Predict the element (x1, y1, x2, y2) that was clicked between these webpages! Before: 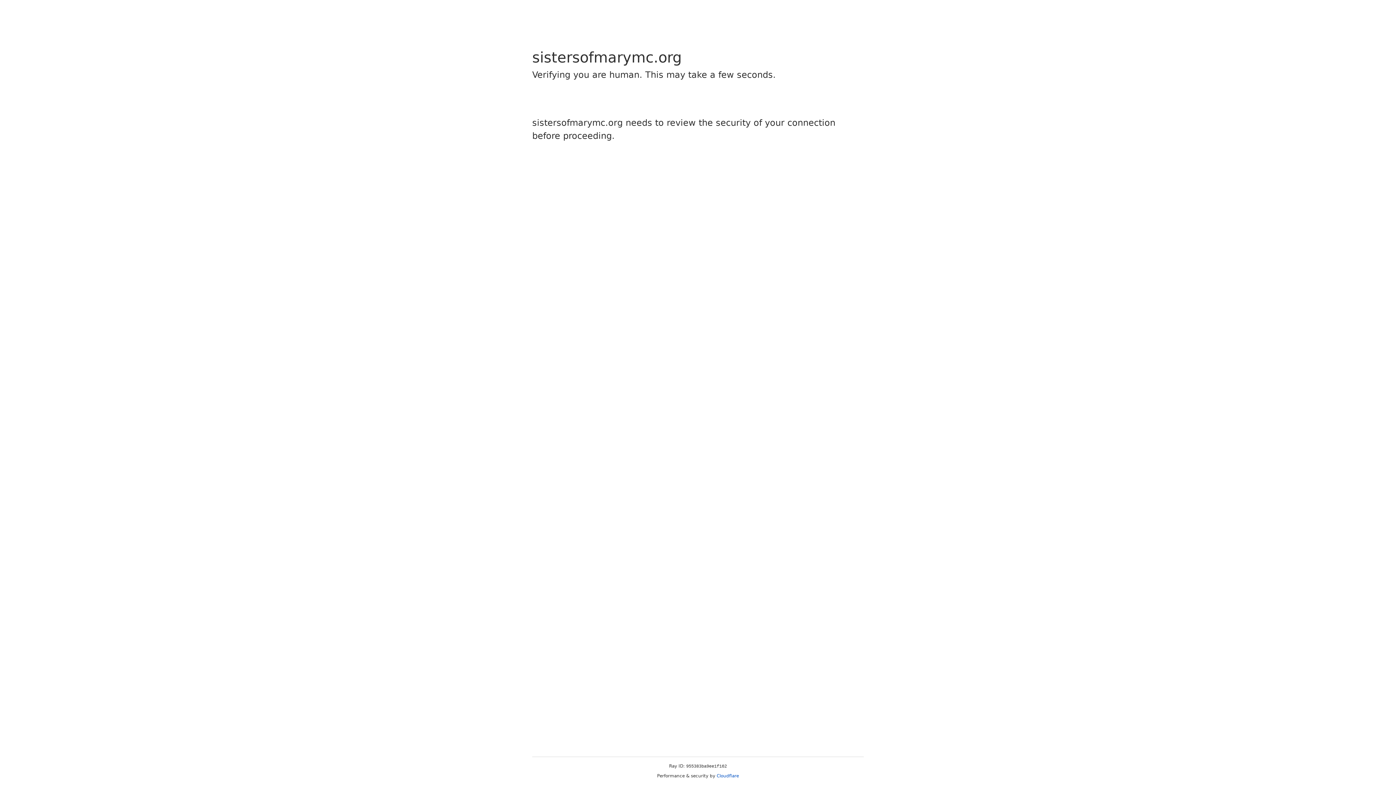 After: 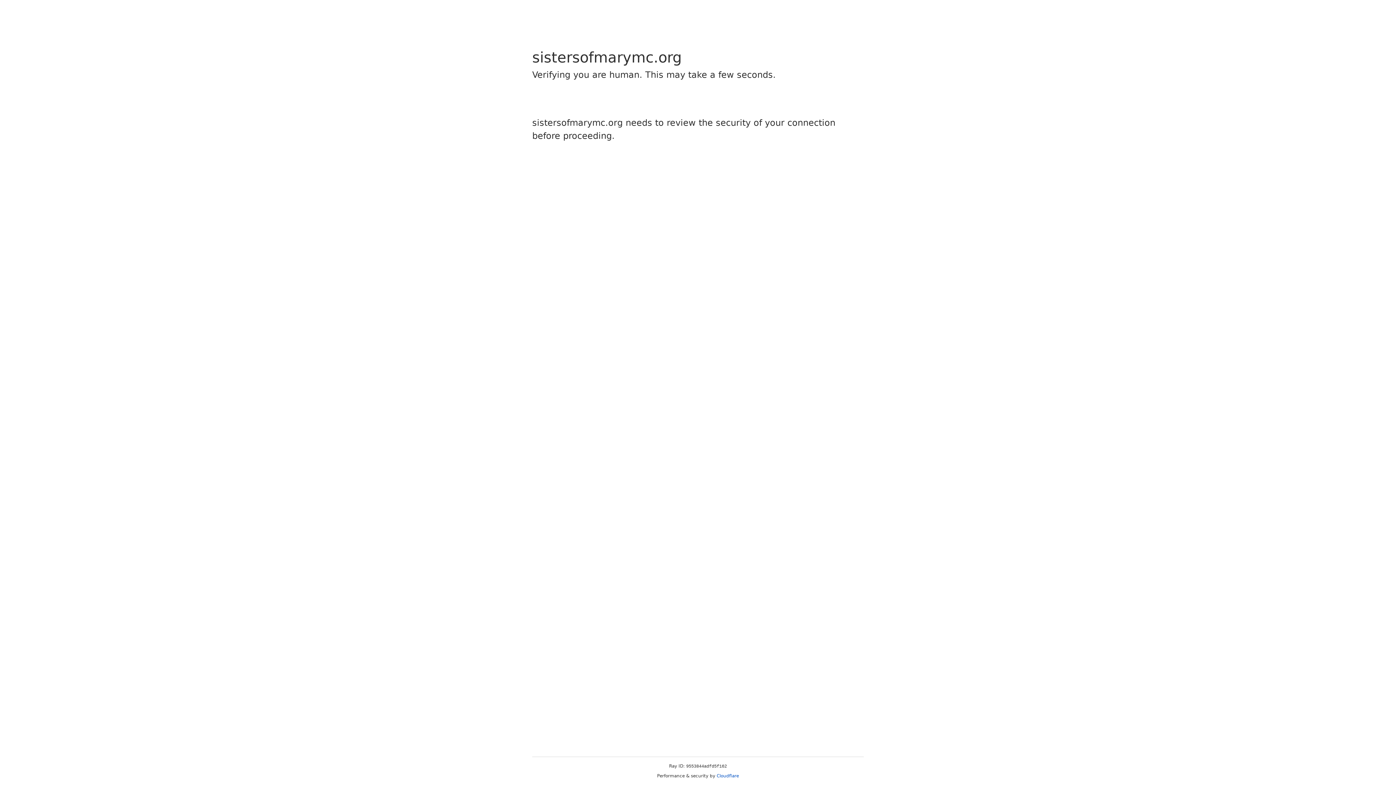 Action: label: Cloudflare bbox: (716, 773, 739, 778)